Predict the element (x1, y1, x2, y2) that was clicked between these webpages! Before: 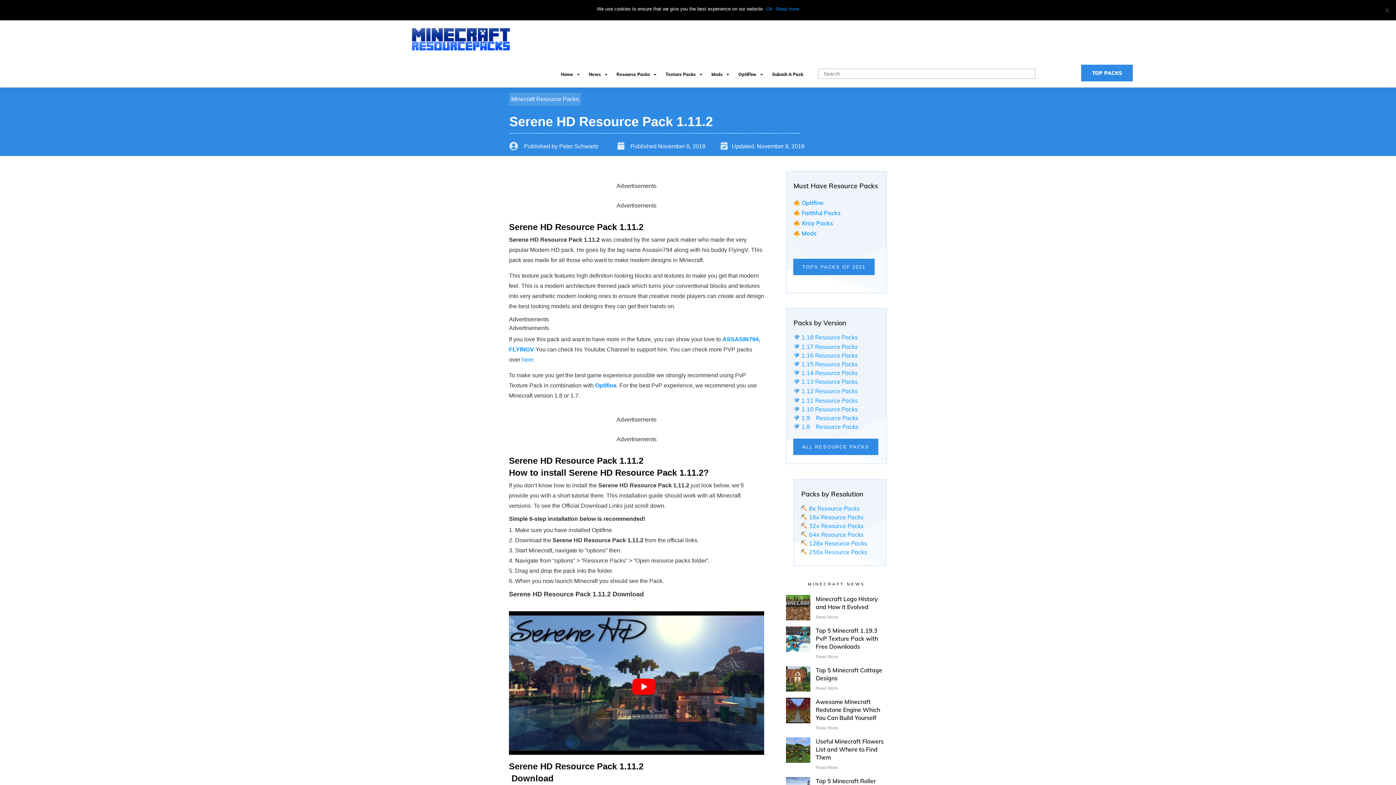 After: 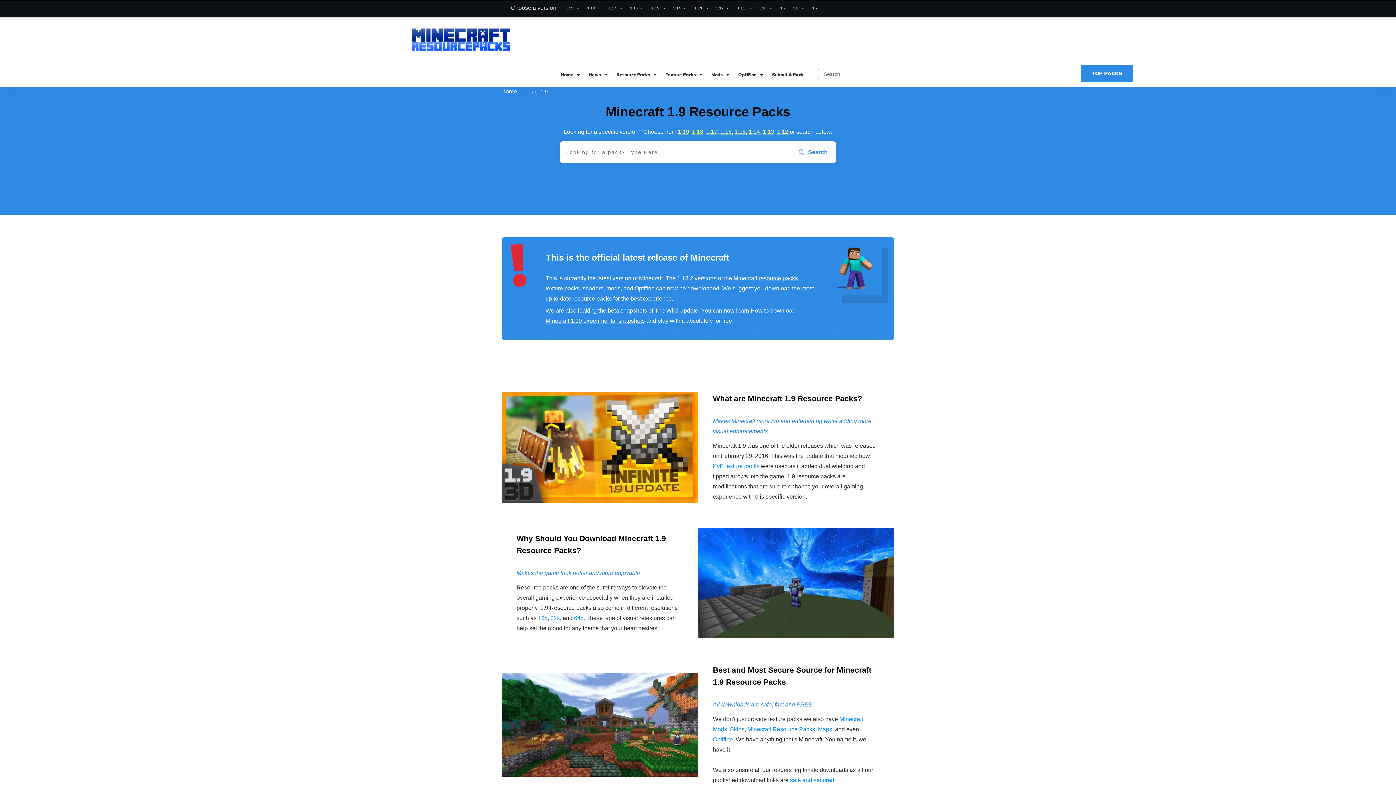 Action: bbox: (793, 414, 858, 421) label:  1.9    Resource Packs